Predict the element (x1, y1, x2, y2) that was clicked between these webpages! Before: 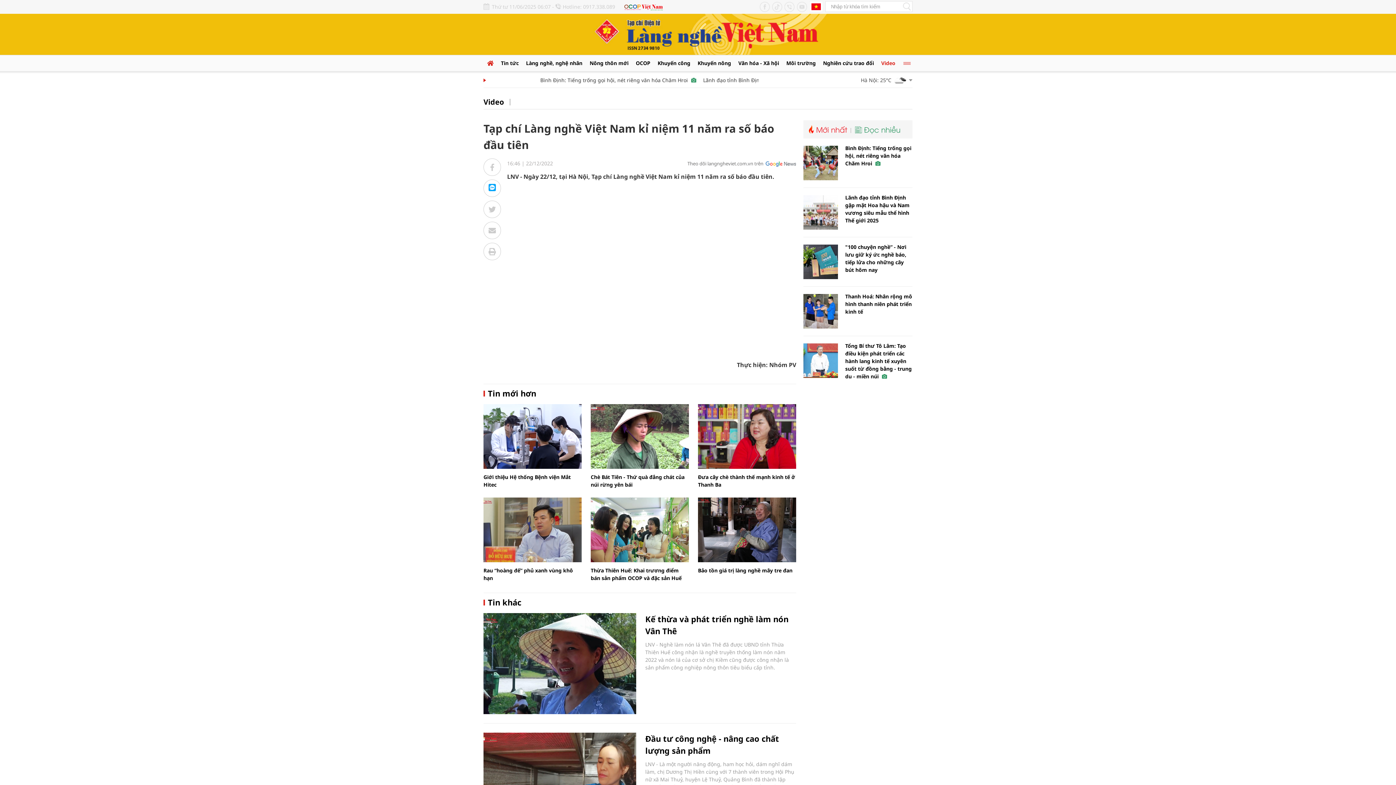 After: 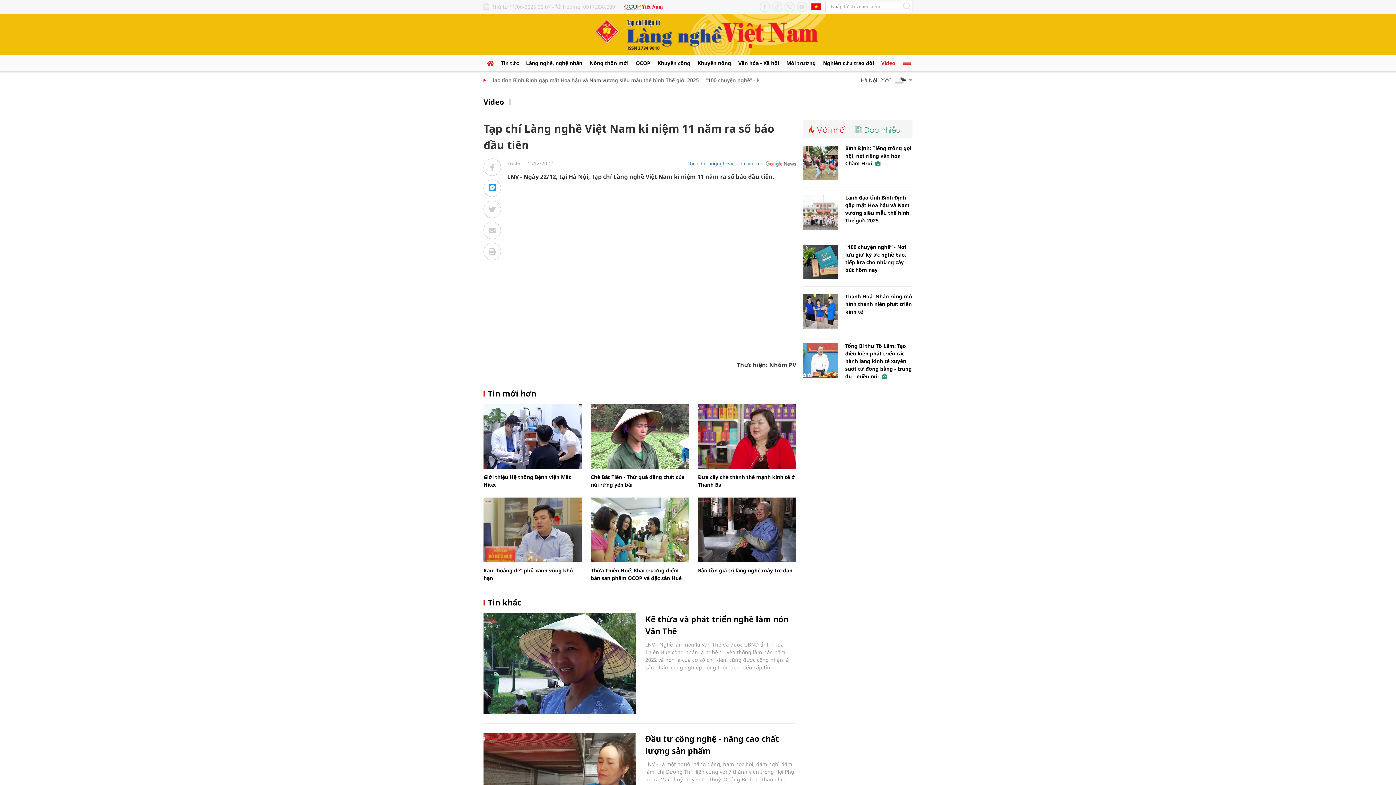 Action: label: Theo dõi langngheviet.com.vn trên bbox: (684, 158, 796, 168)